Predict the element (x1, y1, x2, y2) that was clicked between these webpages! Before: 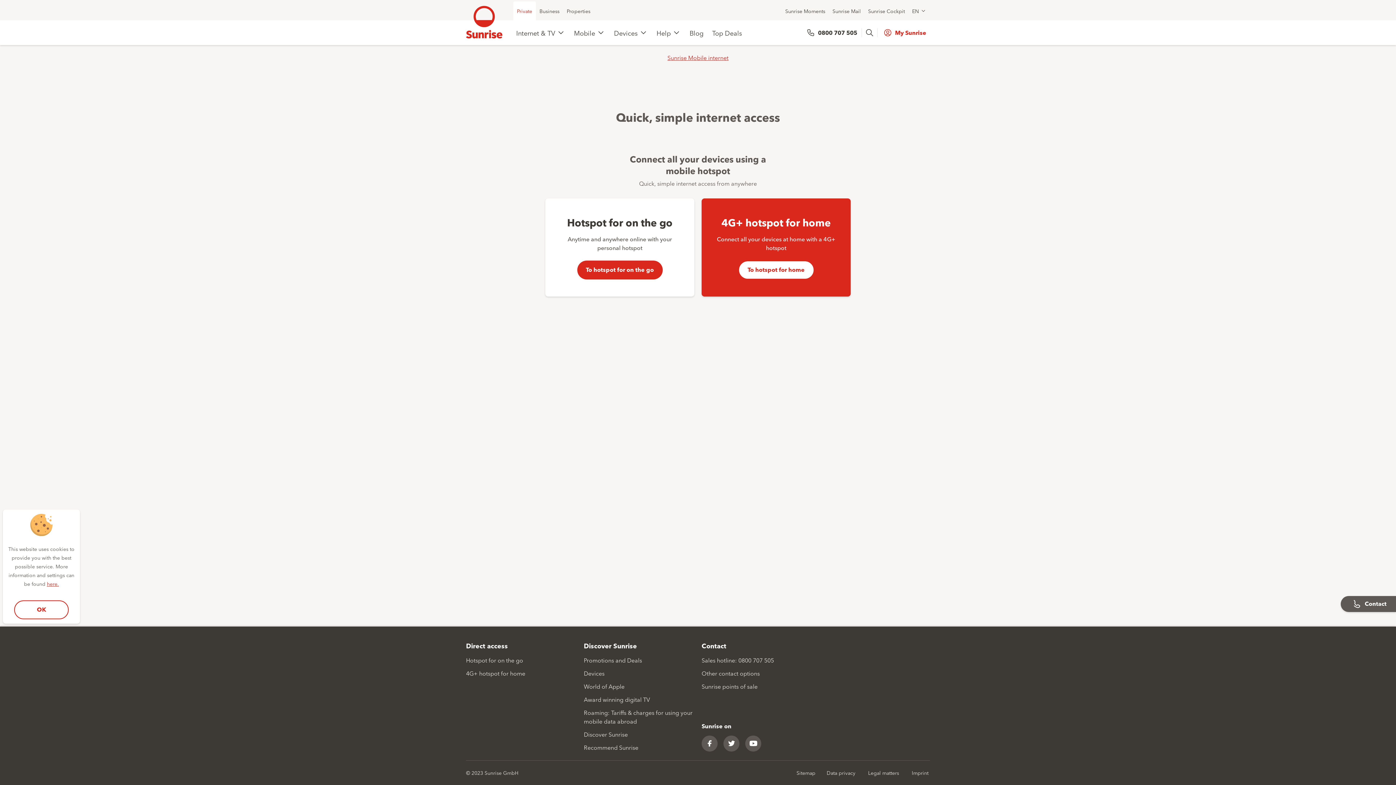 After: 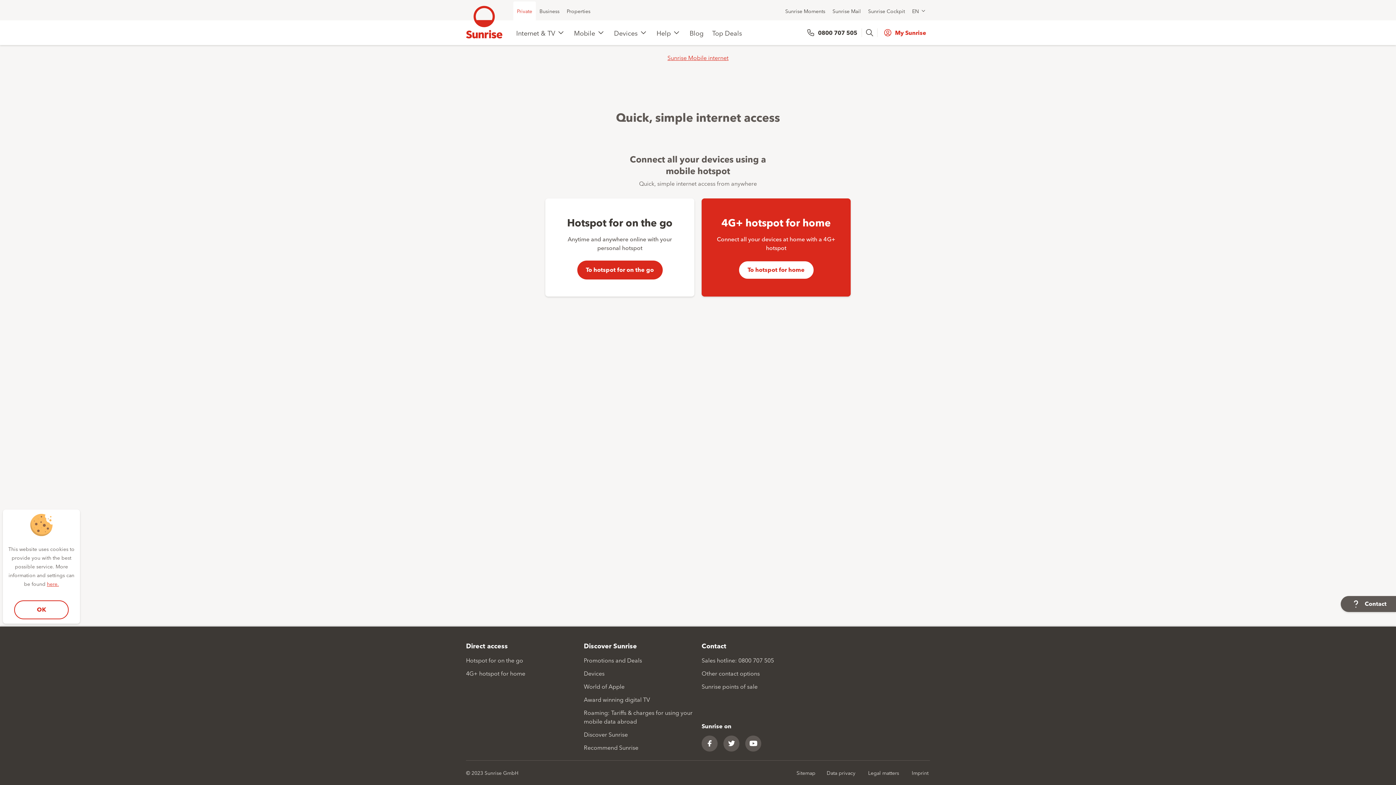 Action: label: Facebook bbox: (701, 736, 717, 752)